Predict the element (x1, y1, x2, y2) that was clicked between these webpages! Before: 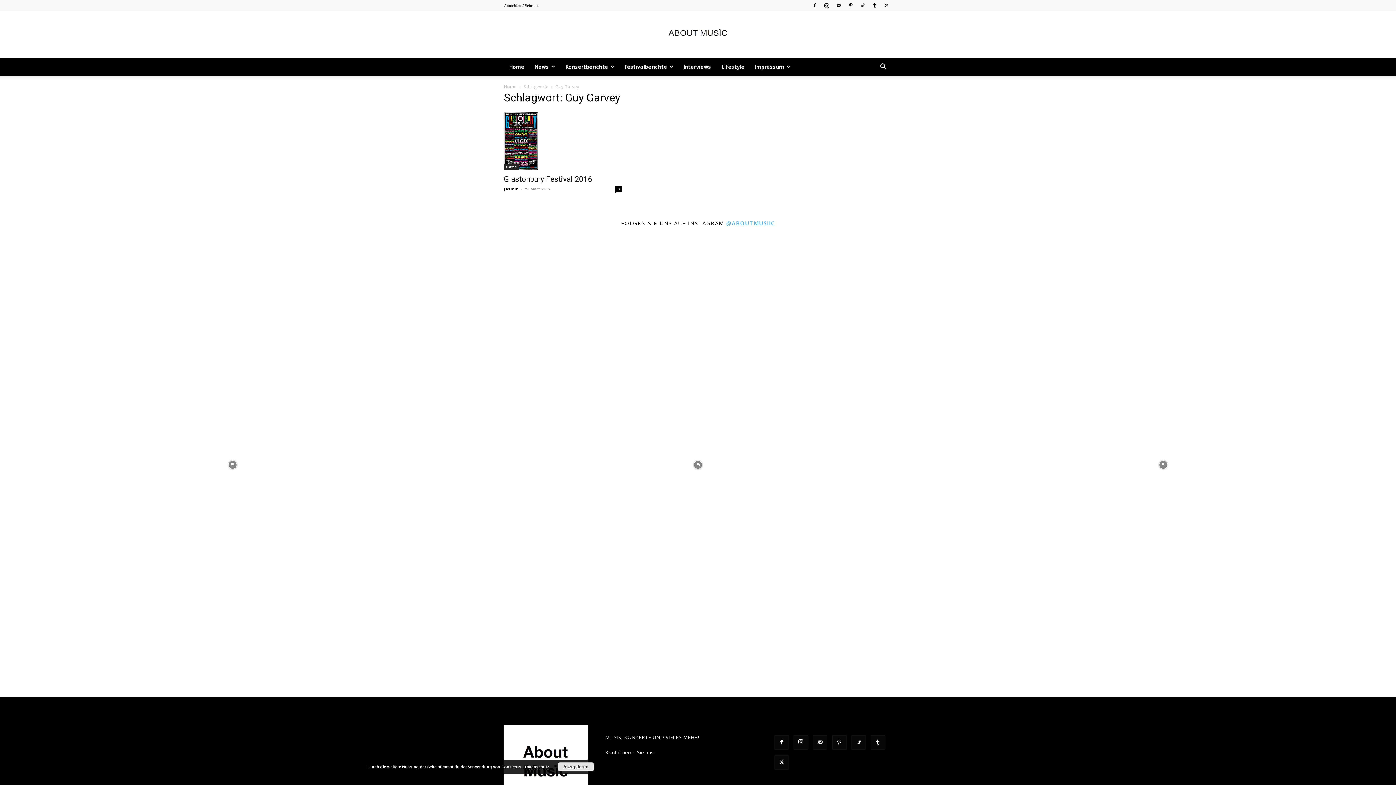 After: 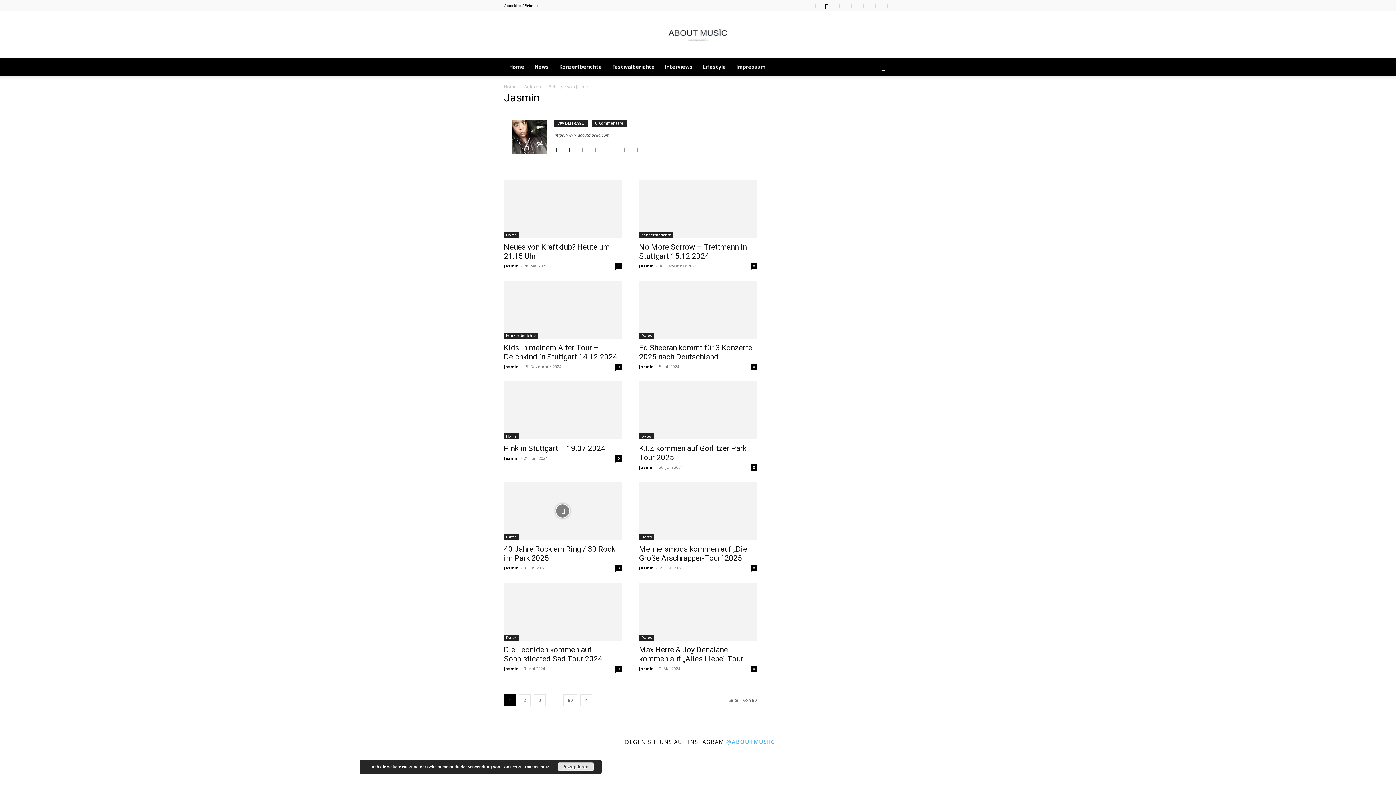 Action: label: Jasmin bbox: (504, 186, 518, 191)